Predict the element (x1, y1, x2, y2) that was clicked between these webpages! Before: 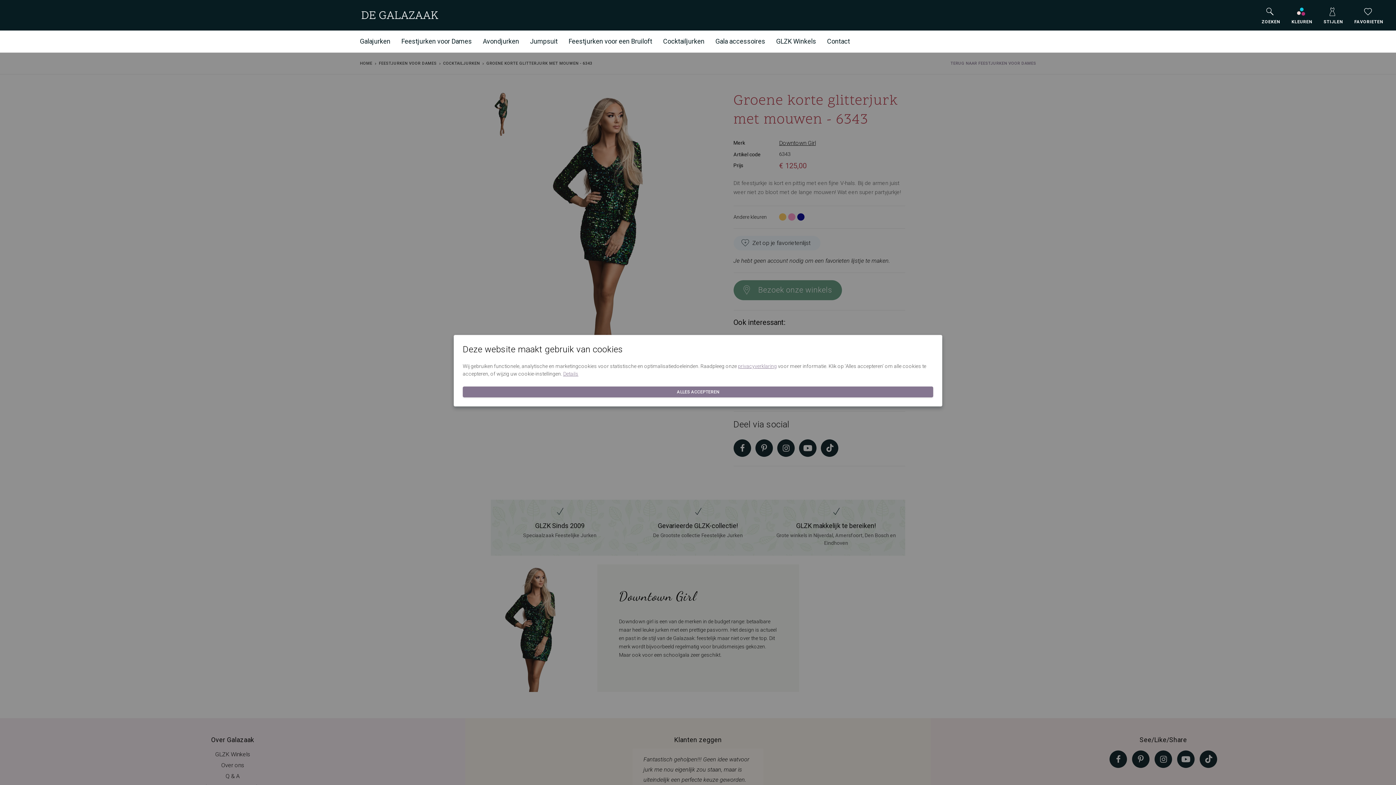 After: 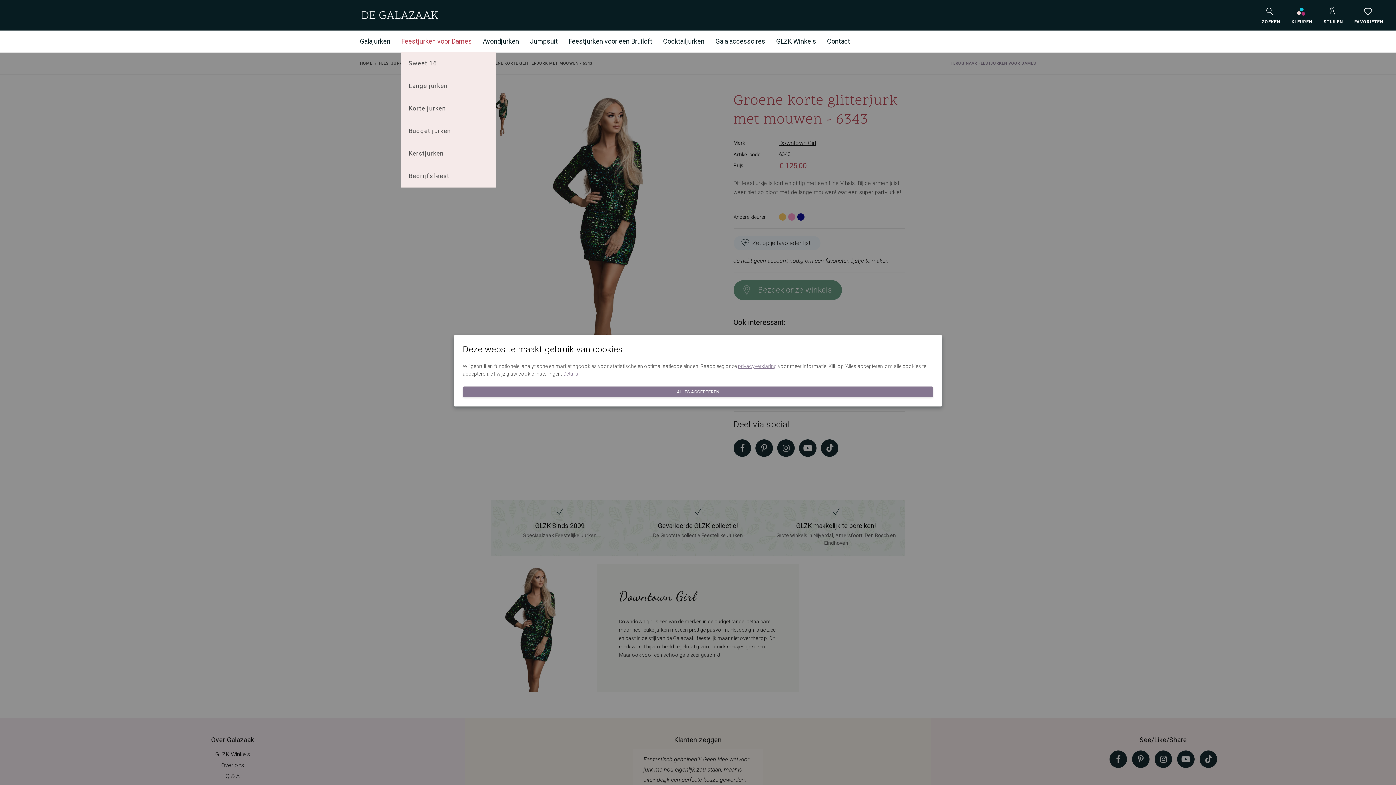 Action: bbox: (401, 30, 472, 52) label: Feestjurken voor Dames